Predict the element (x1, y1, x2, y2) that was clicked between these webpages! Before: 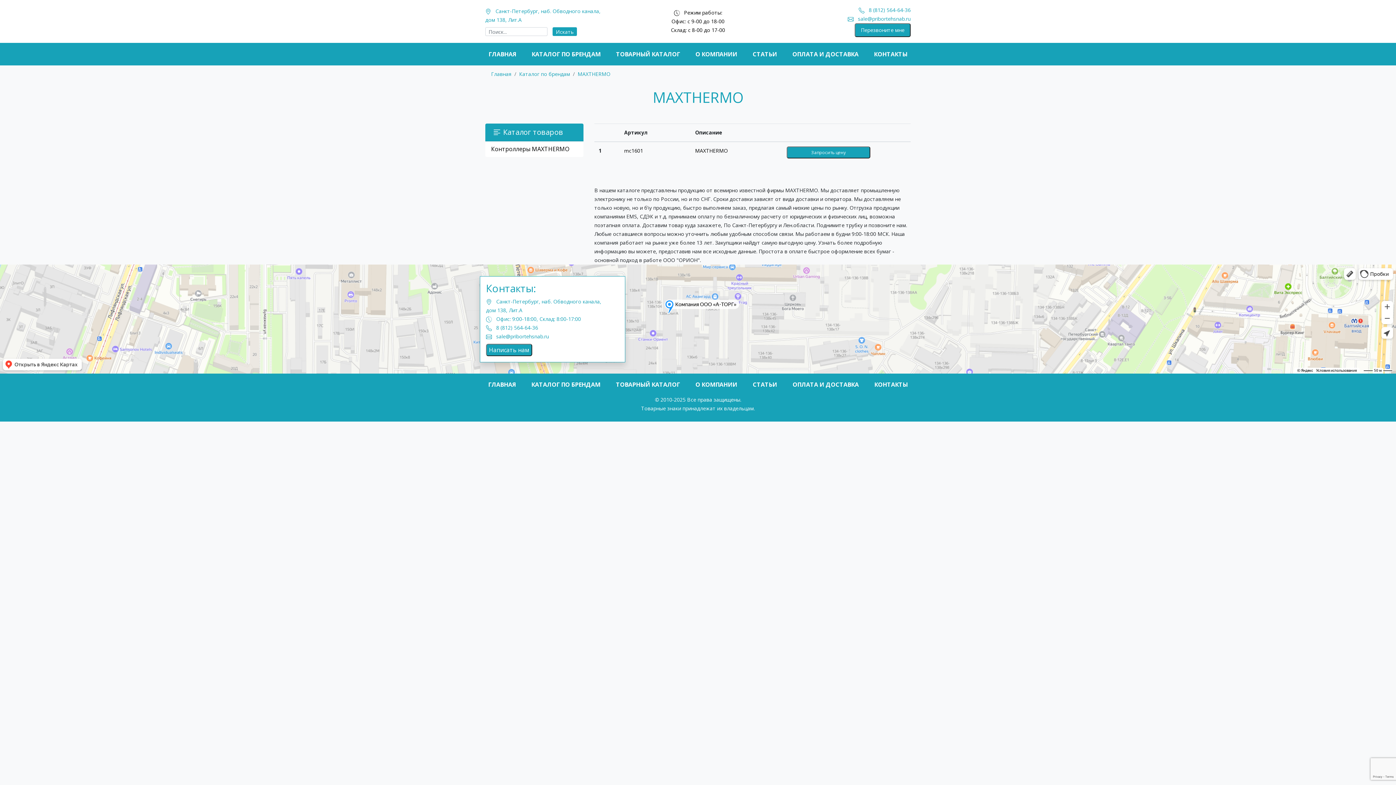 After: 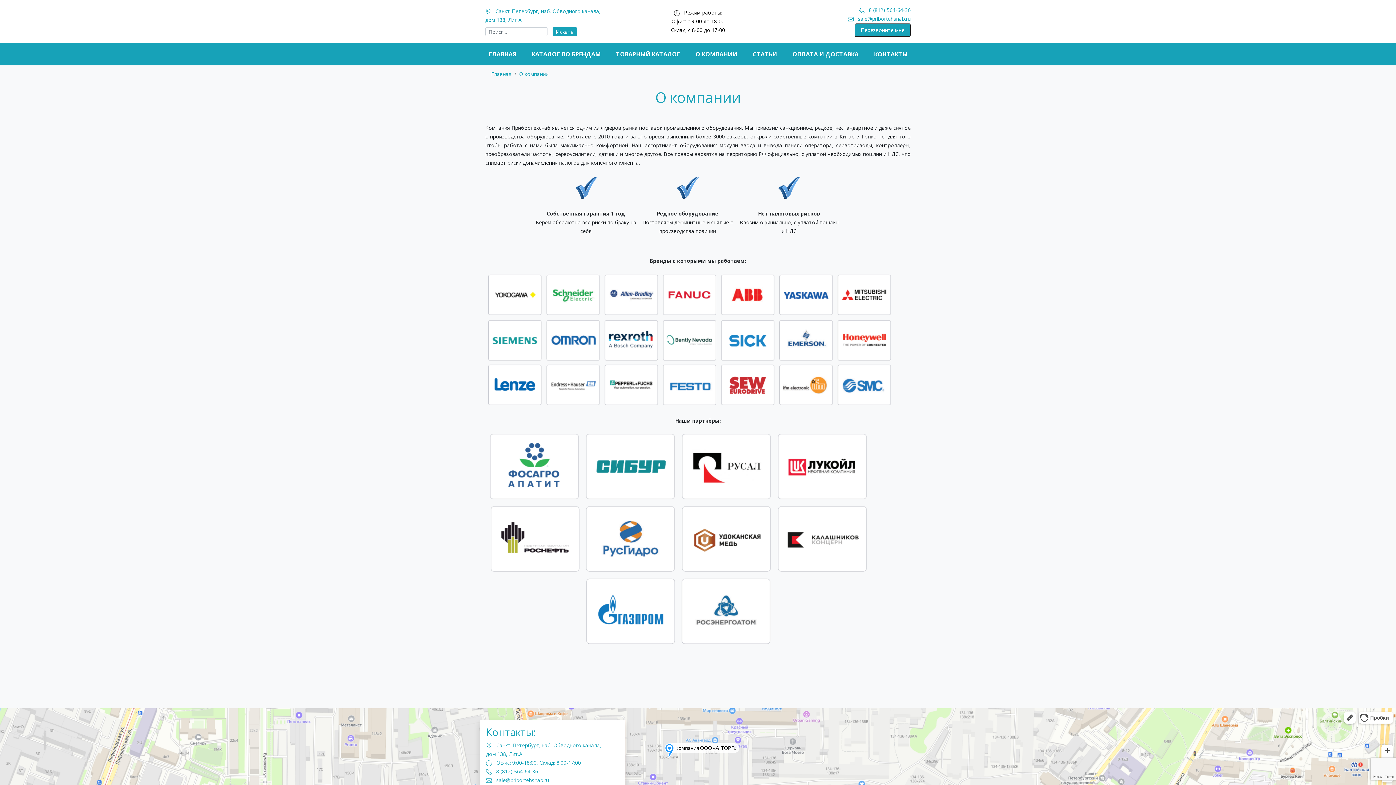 Action: bbox: (692, 376, 740, 392) label: О КОМПАНИИ